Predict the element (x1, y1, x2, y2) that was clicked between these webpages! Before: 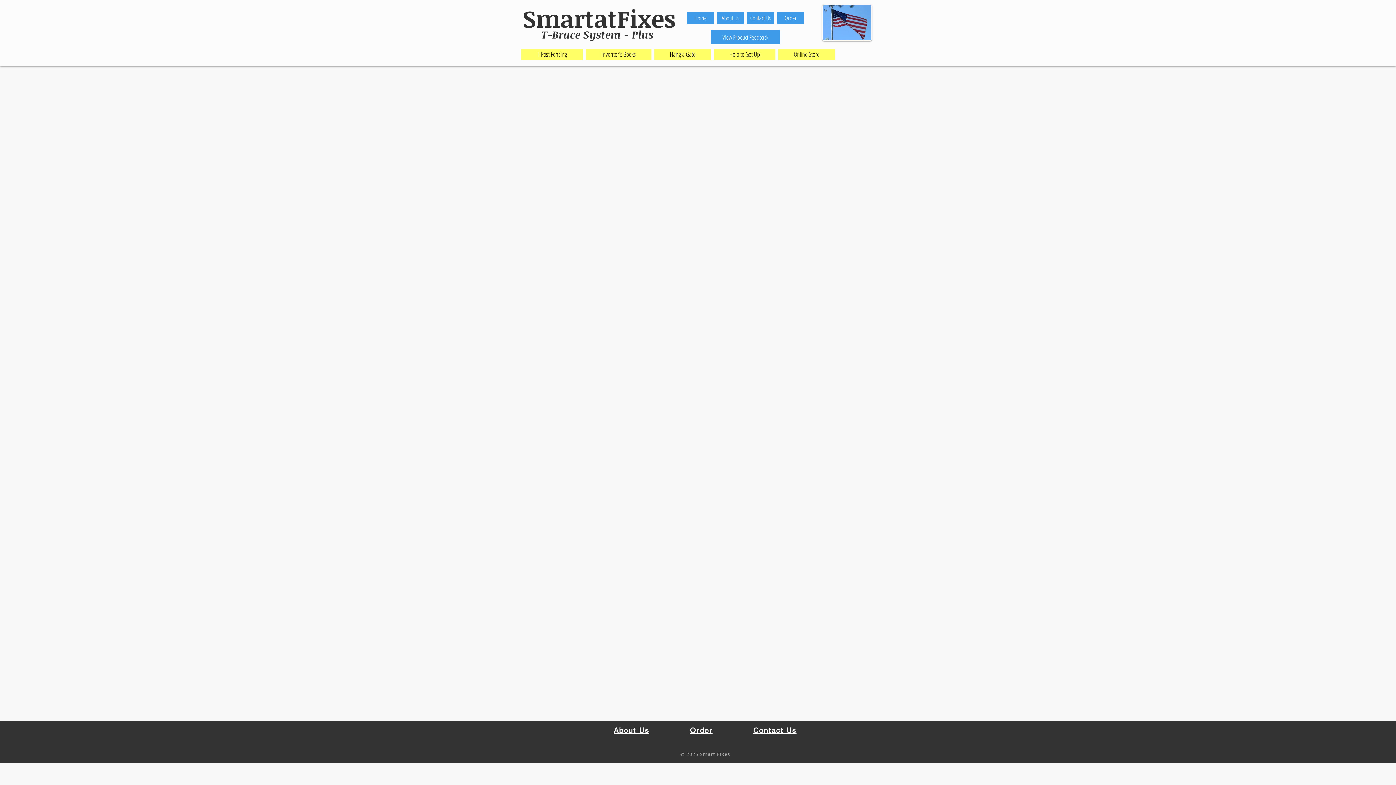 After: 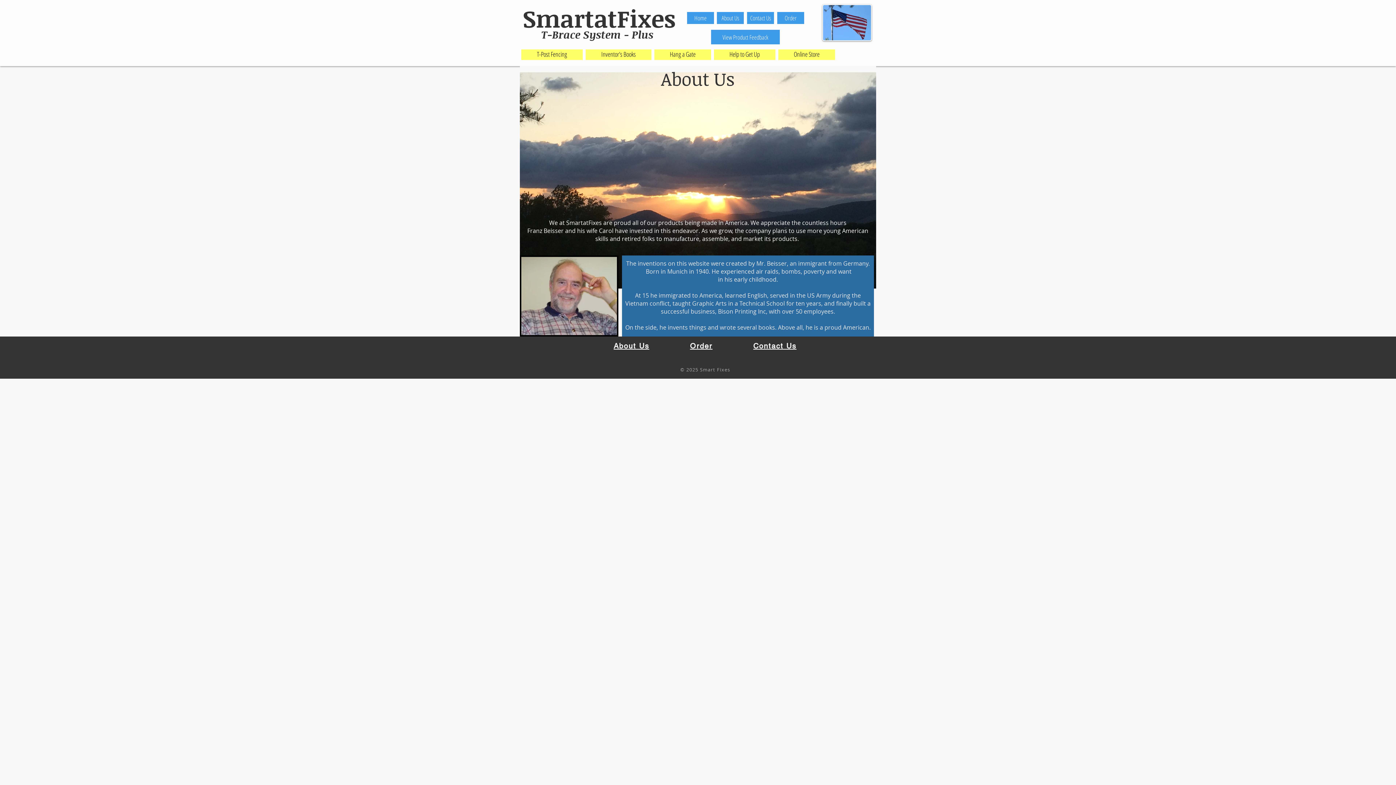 Action: label: About Us bbox: (717, 12, 744, 24)